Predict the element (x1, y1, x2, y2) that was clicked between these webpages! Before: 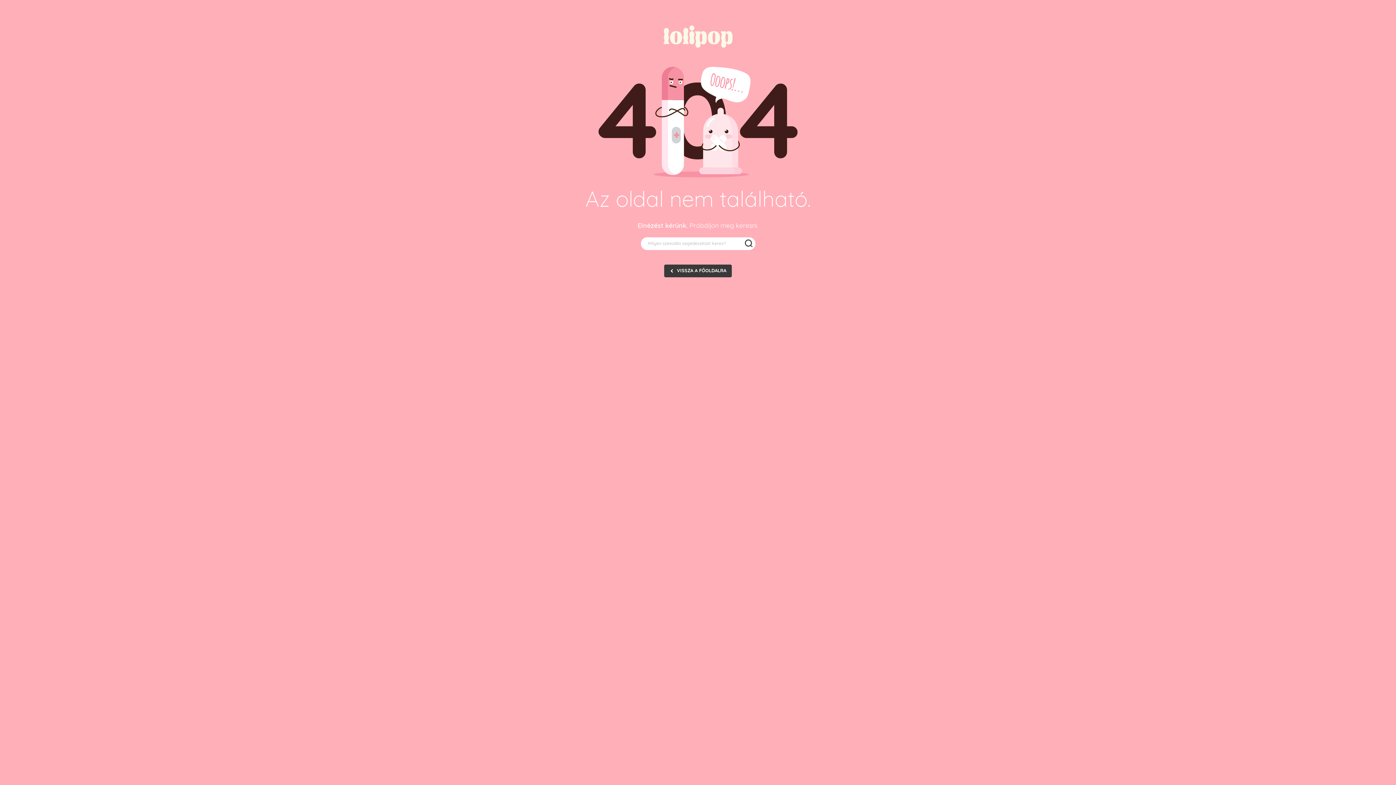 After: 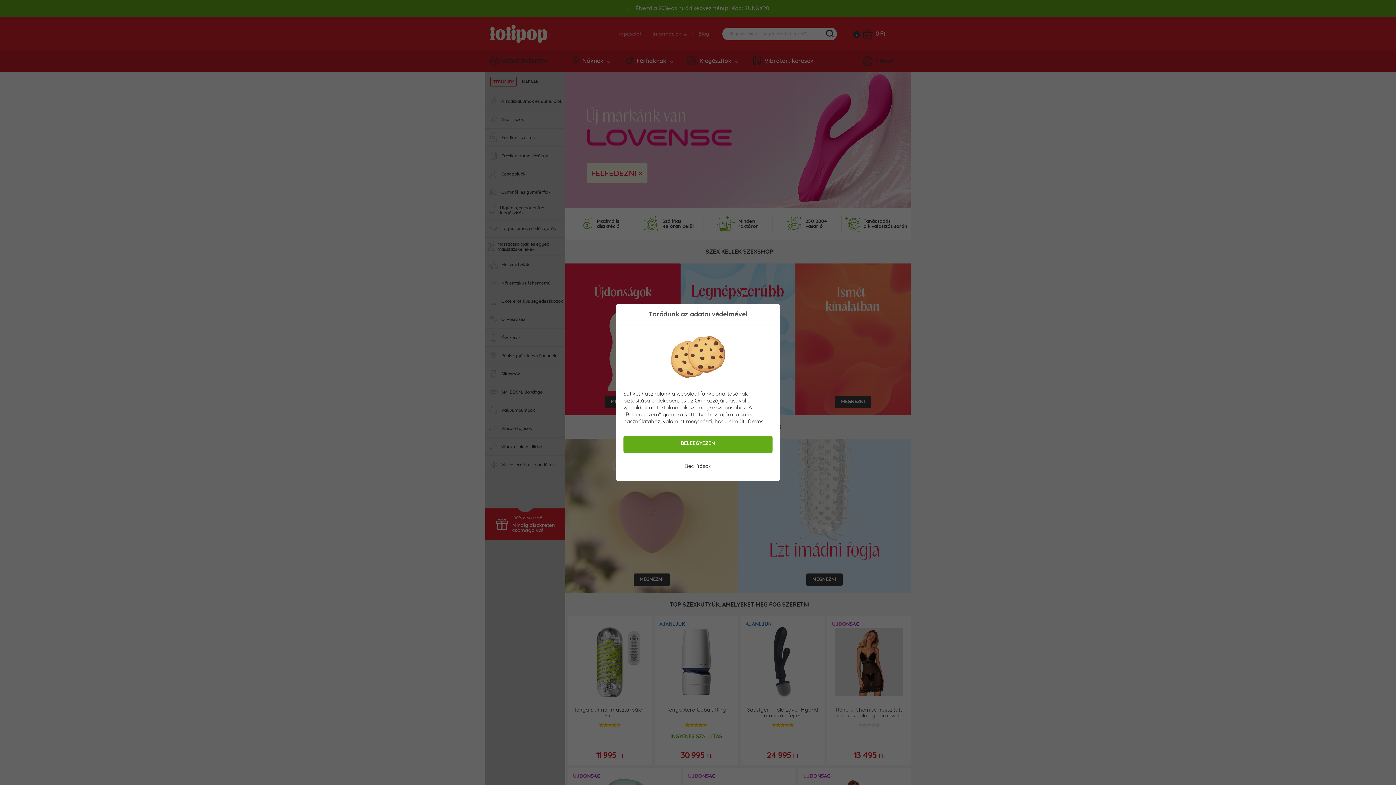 Action: bbox: (664, 264, 732, 277) label: VISSZA A FŐOLDALRA